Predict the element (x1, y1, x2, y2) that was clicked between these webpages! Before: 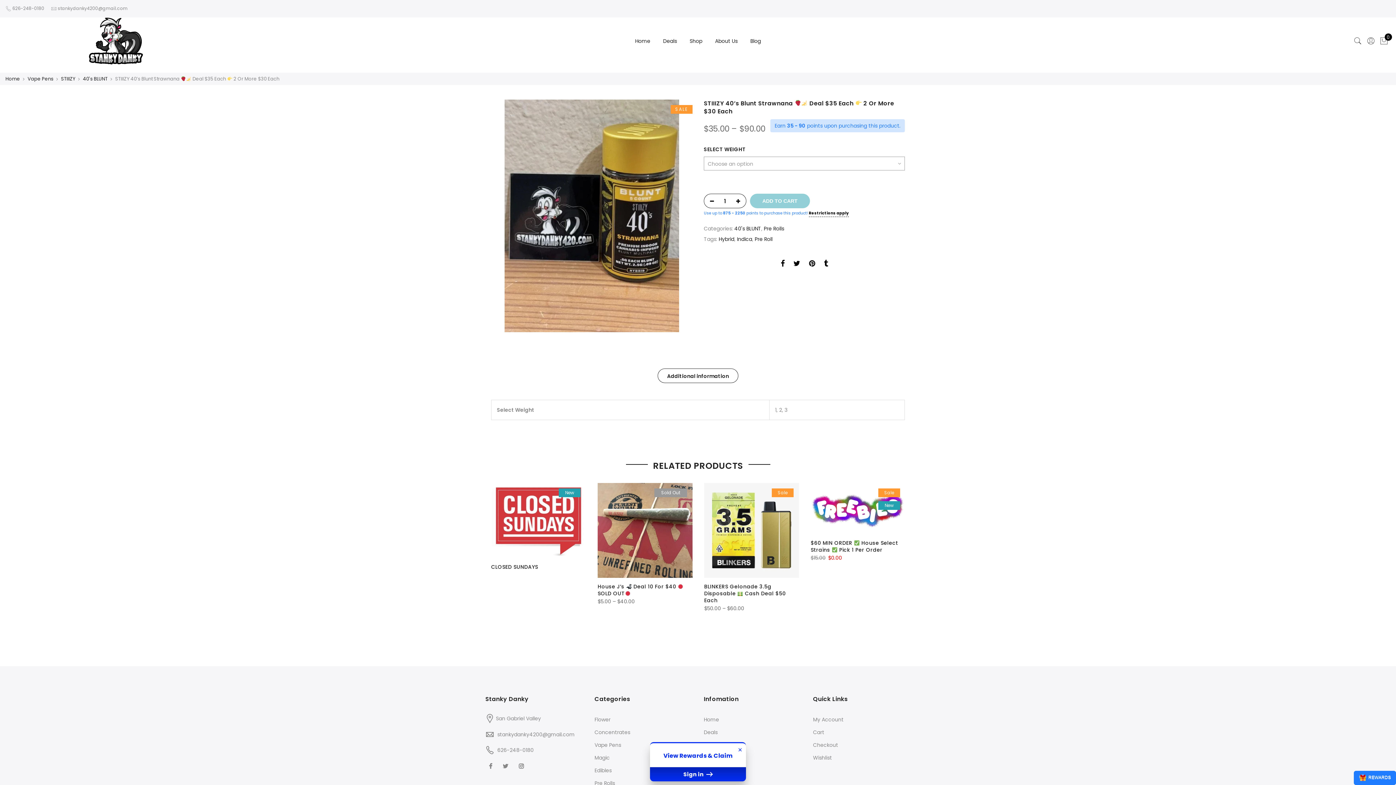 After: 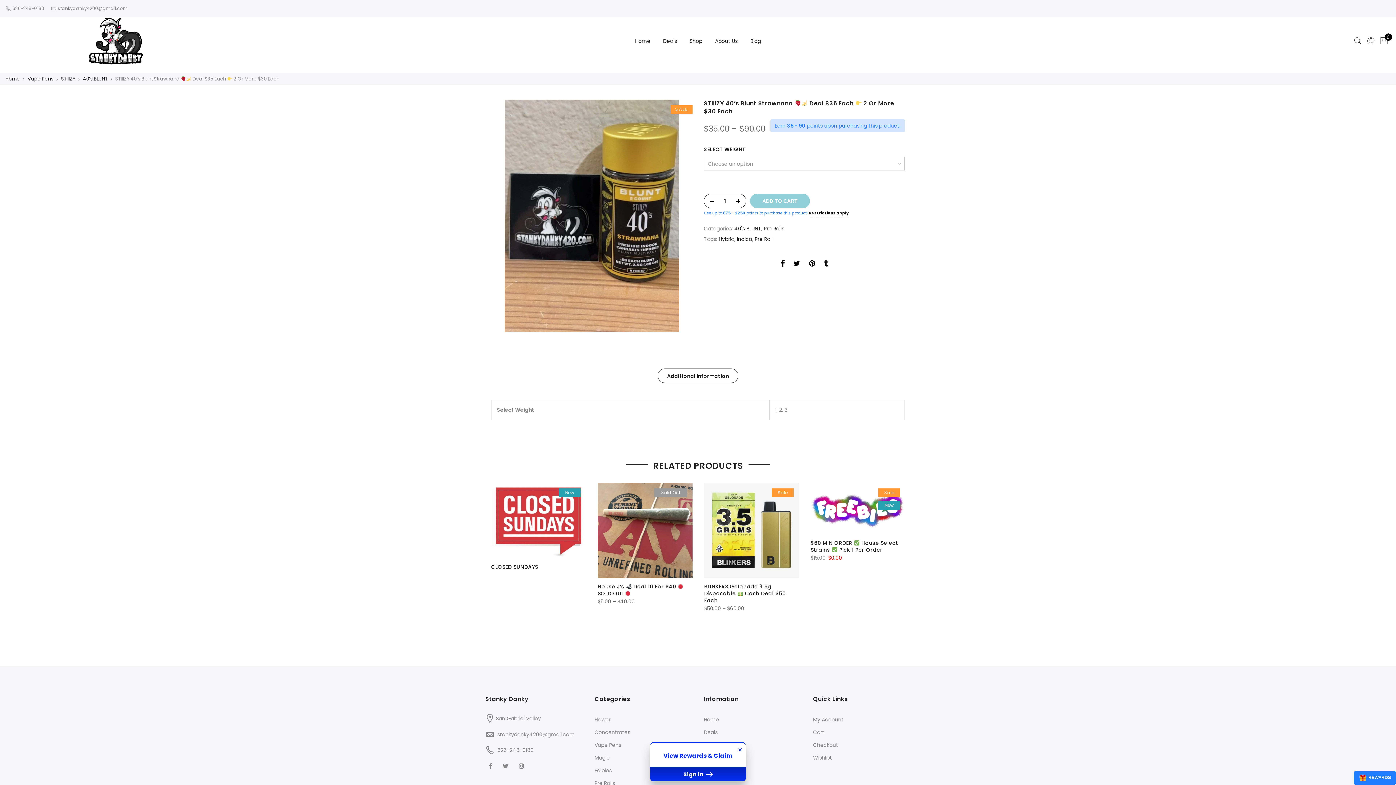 Action: bbox: (750, 193, 810, 208) label: ADD TO CART